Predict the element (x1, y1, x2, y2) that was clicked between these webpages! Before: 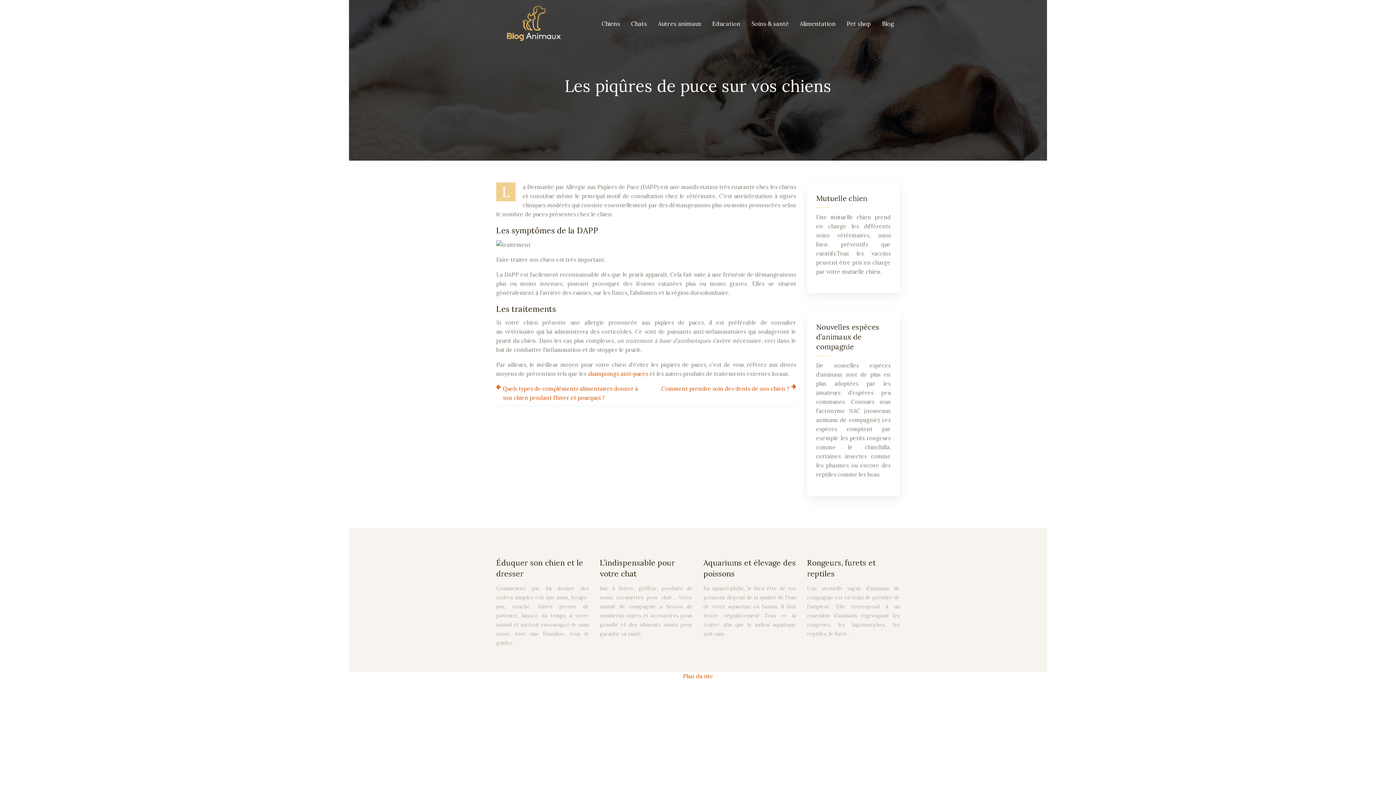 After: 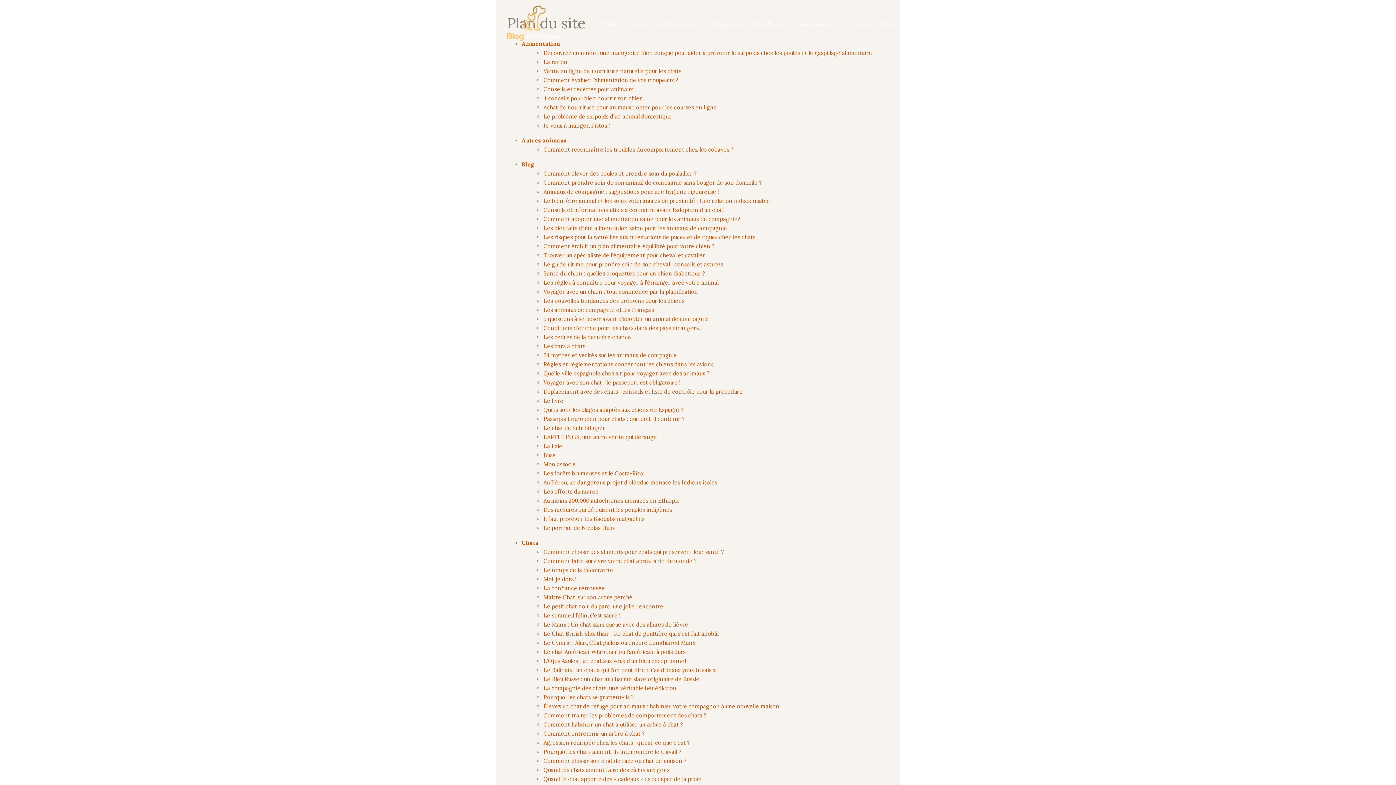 Action: bbox: (683, 673, 713, 680) label: Plan du site